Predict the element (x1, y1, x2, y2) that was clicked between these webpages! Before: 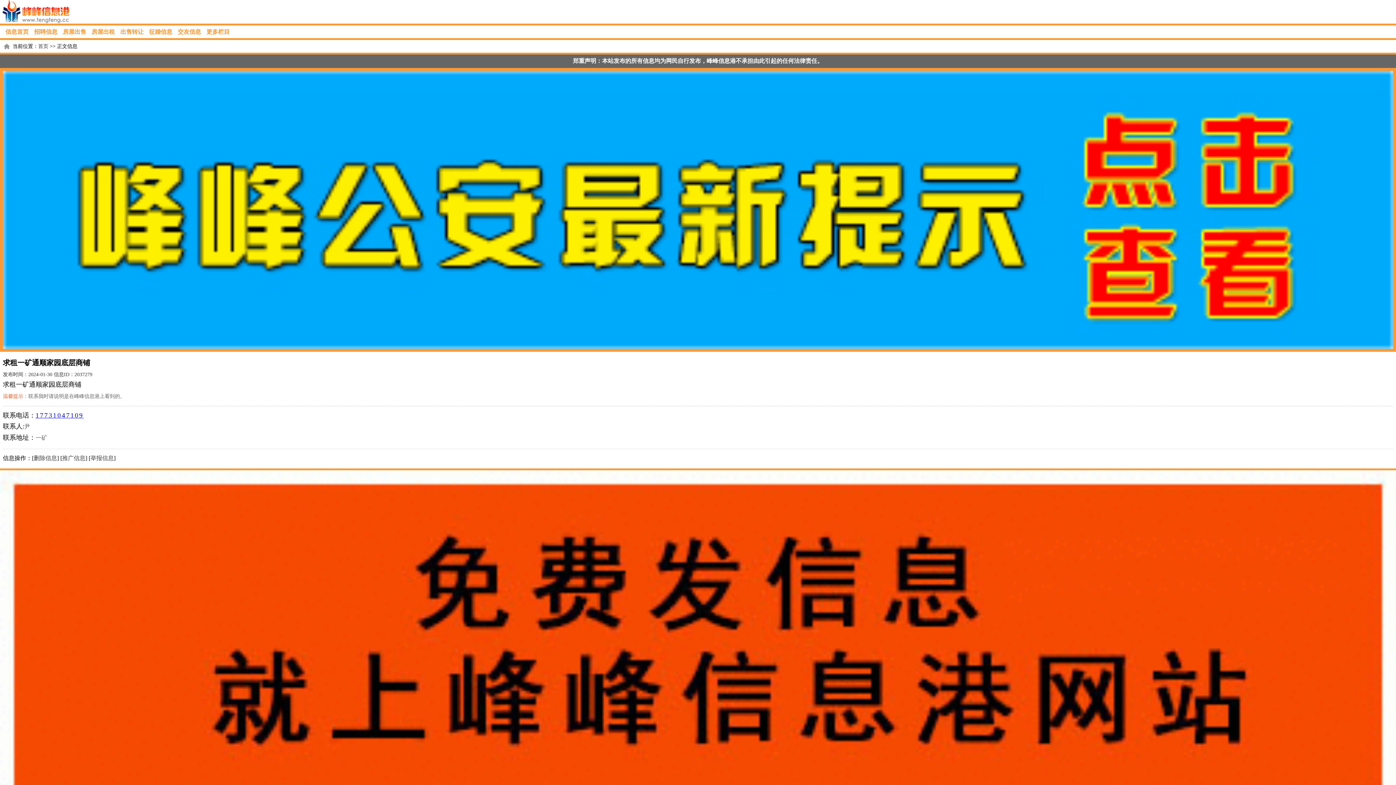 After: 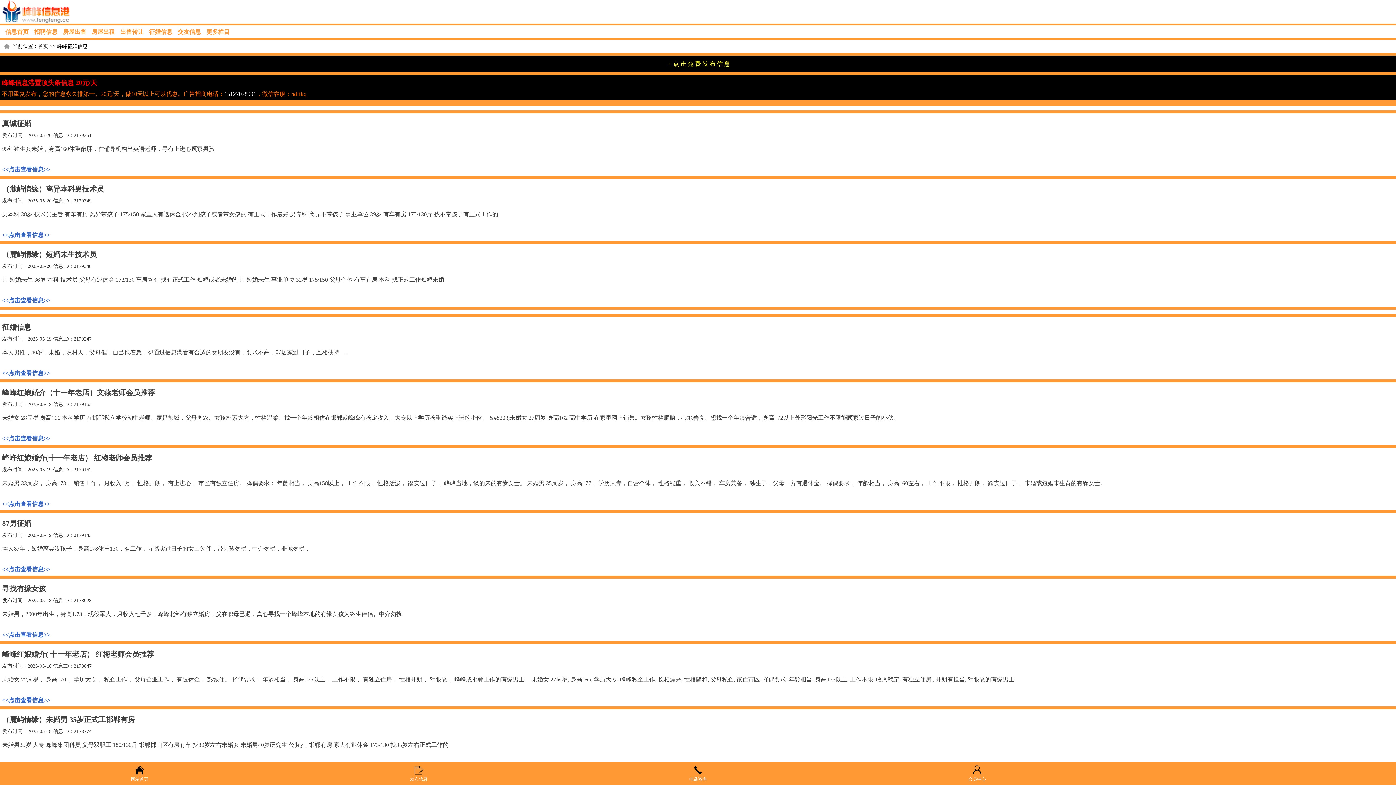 Action: bbox: (143, 25, 172, 38) label: 征婚信息